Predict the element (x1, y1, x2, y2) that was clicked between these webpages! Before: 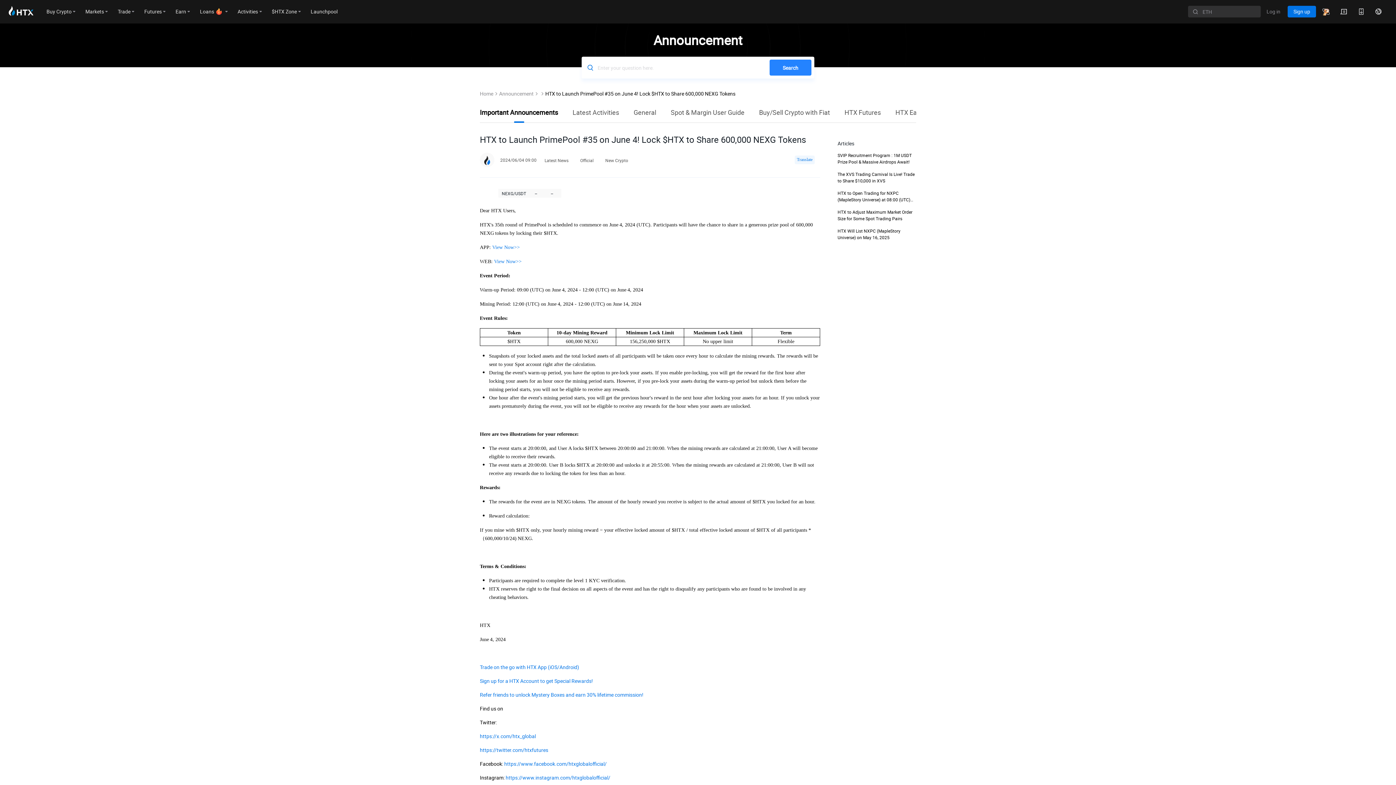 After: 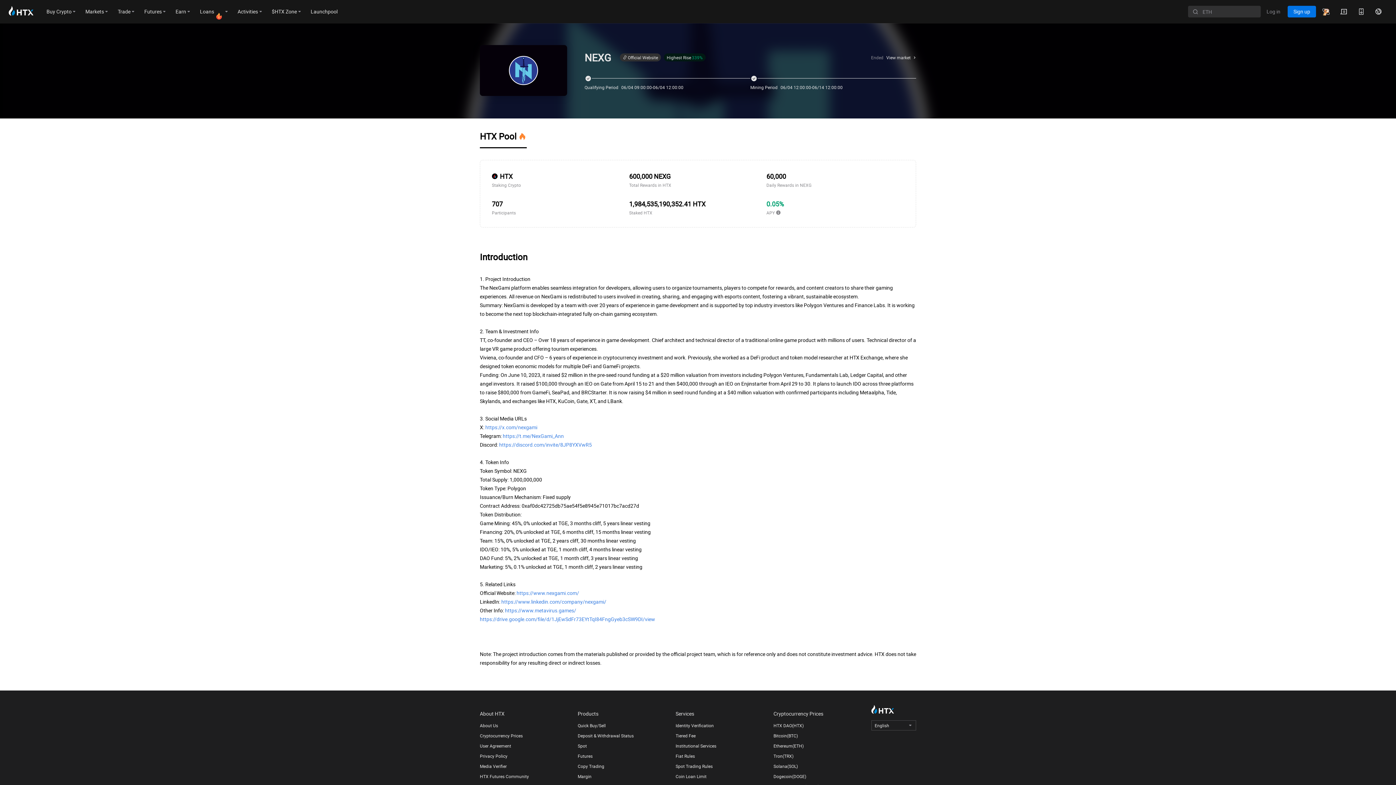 Action: bbox: (494, 257, 521, 264) label: View Now>>